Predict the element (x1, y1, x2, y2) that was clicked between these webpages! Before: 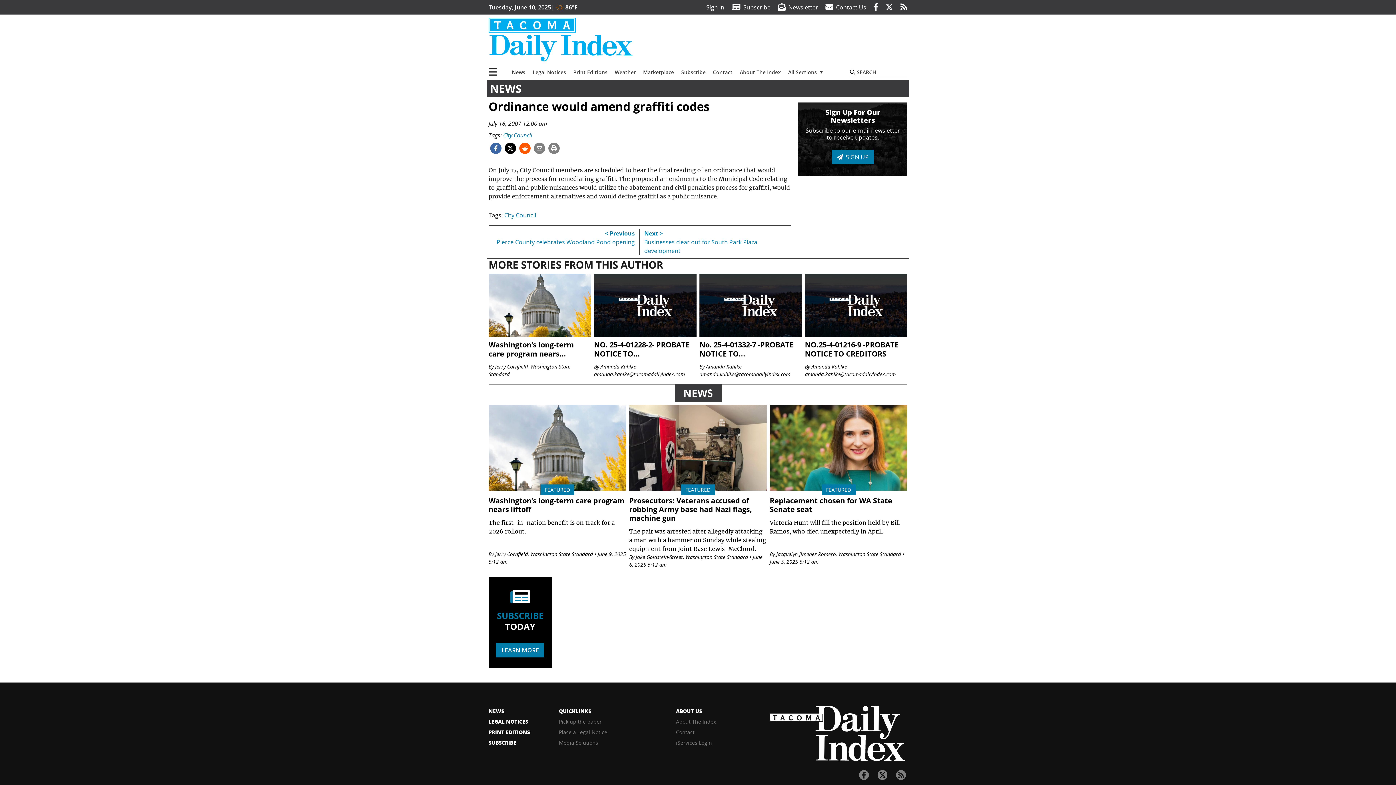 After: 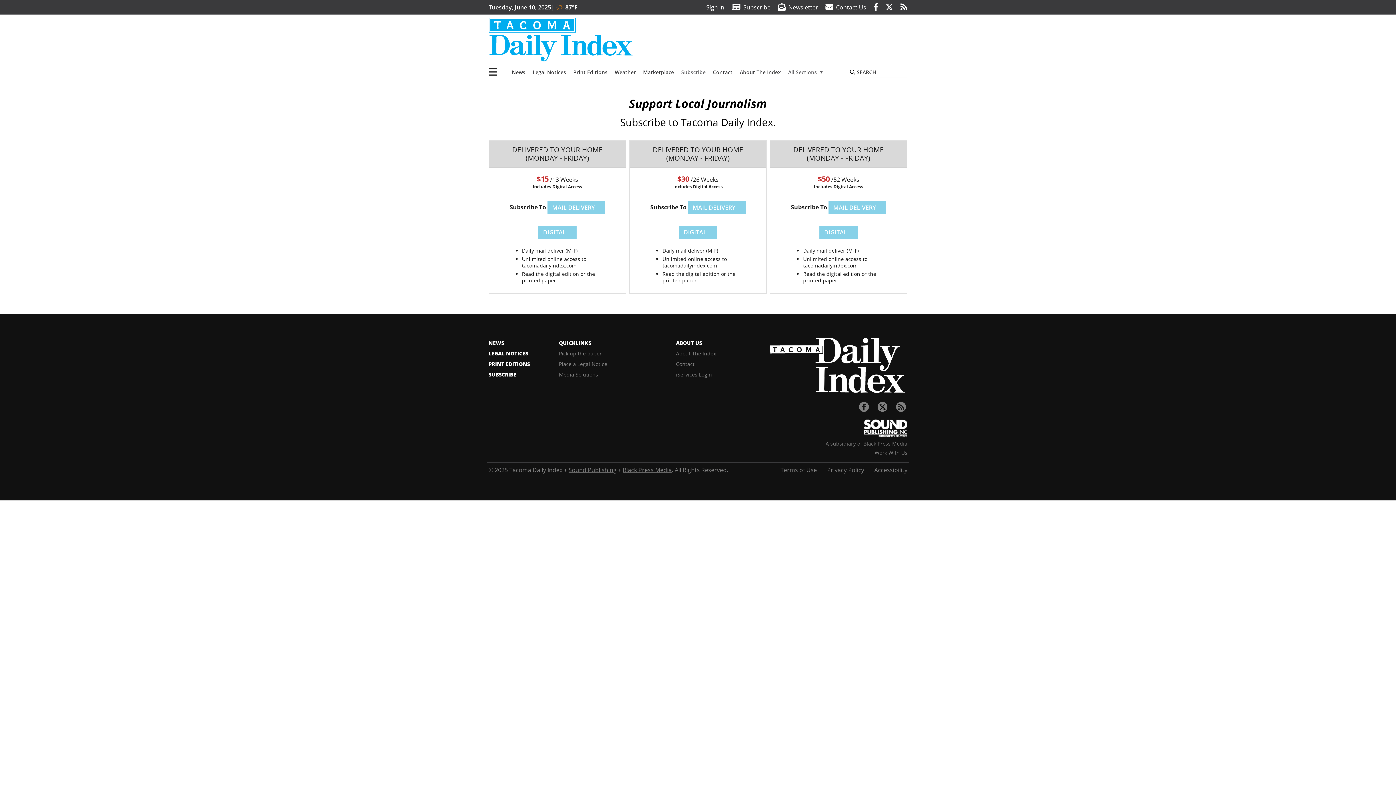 Action: bbox: (677, 65, 709, 79) label: Subscribe